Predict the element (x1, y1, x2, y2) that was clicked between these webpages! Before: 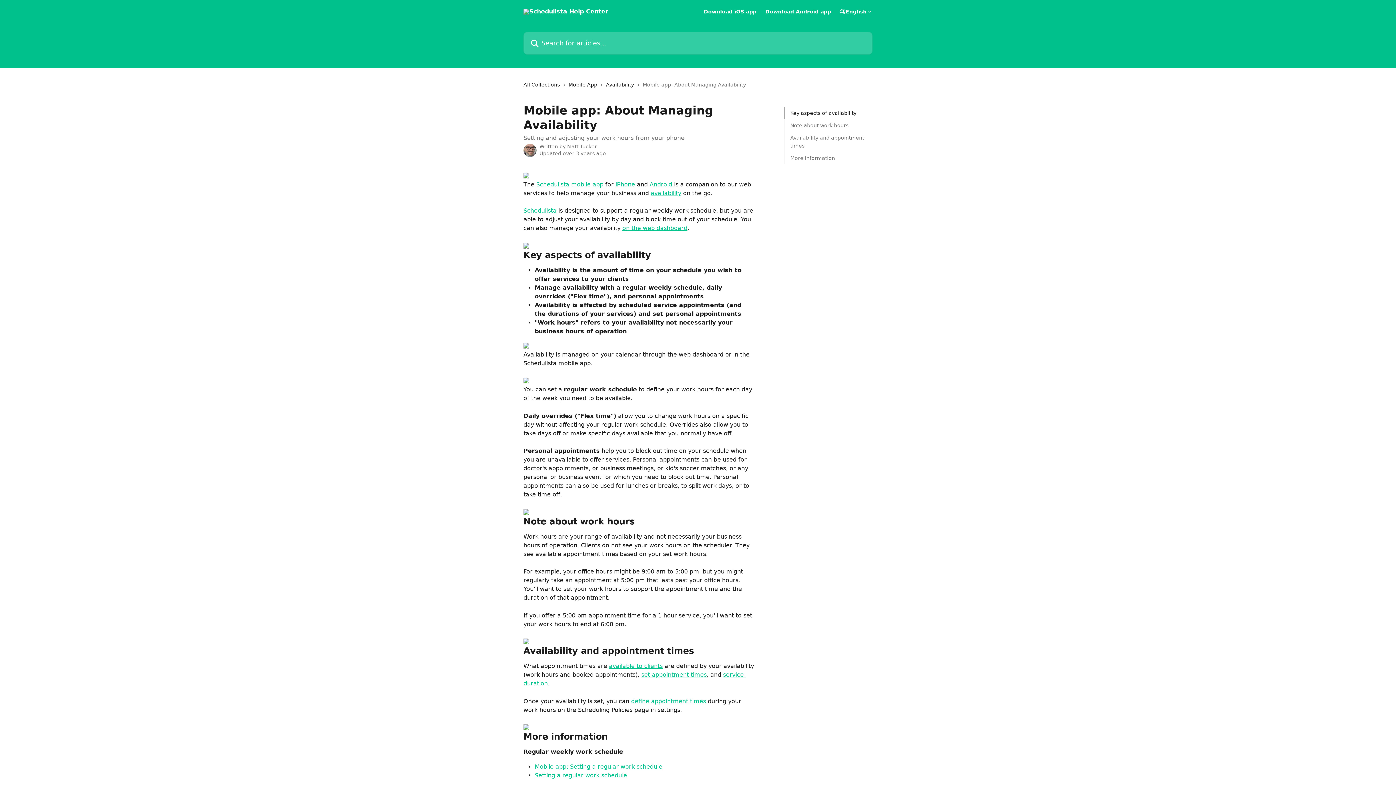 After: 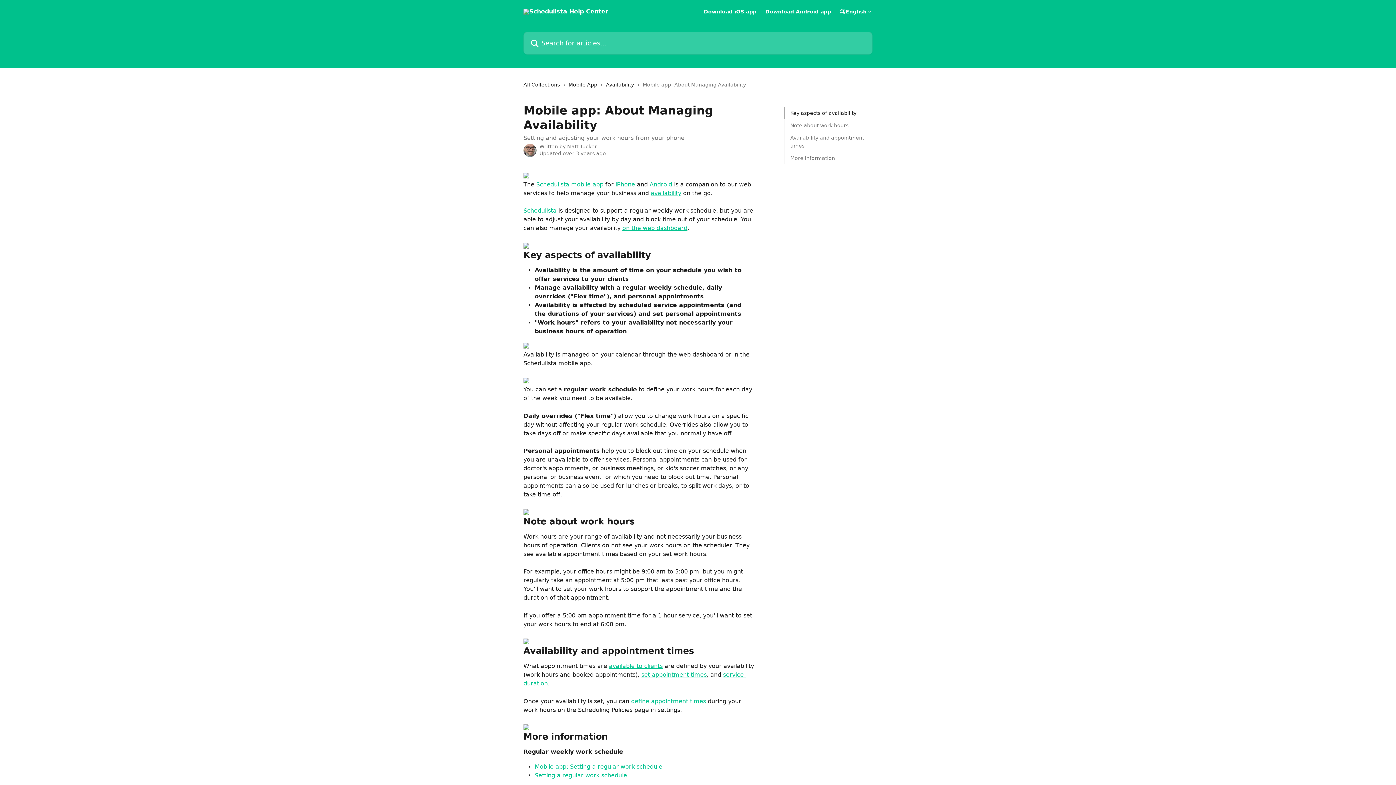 Action: bbox: (523, 172, 529, 179)